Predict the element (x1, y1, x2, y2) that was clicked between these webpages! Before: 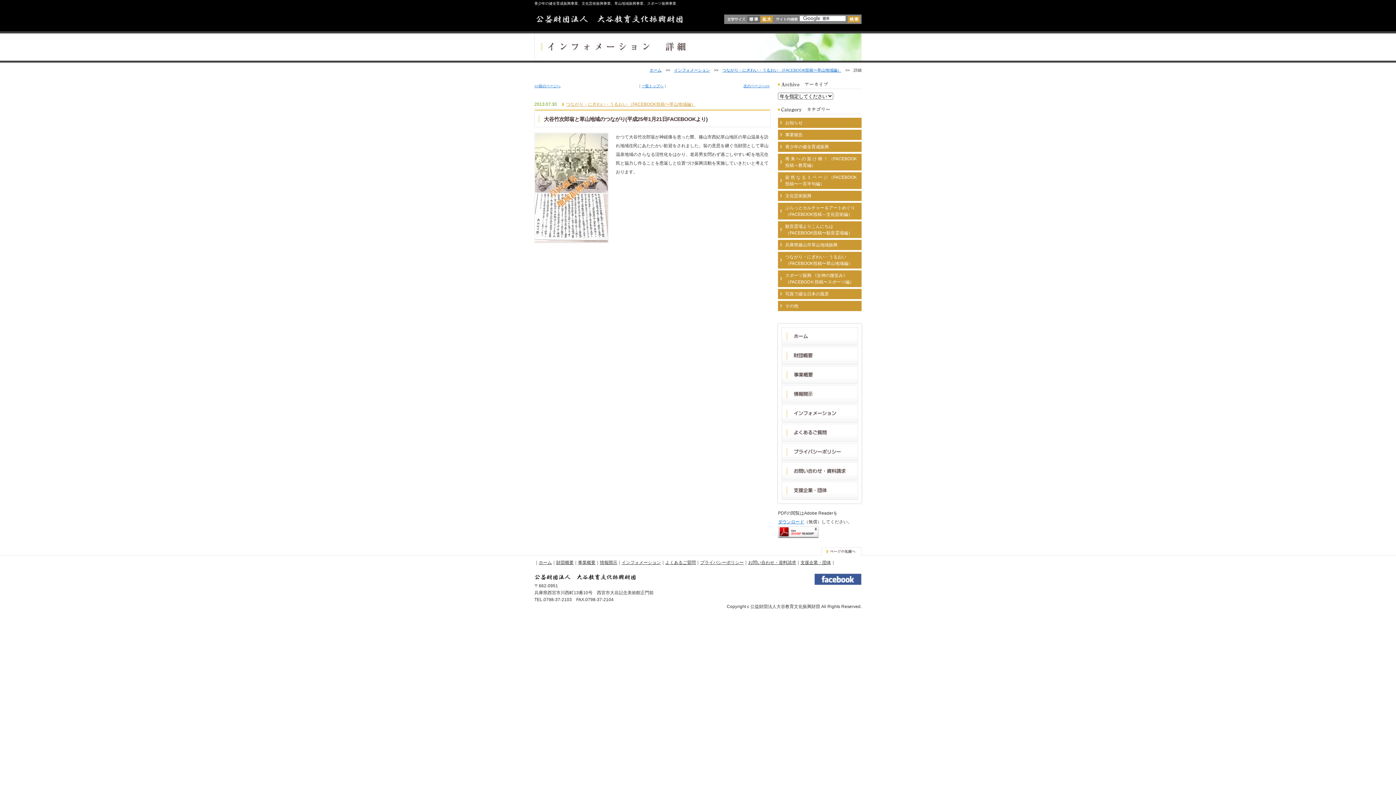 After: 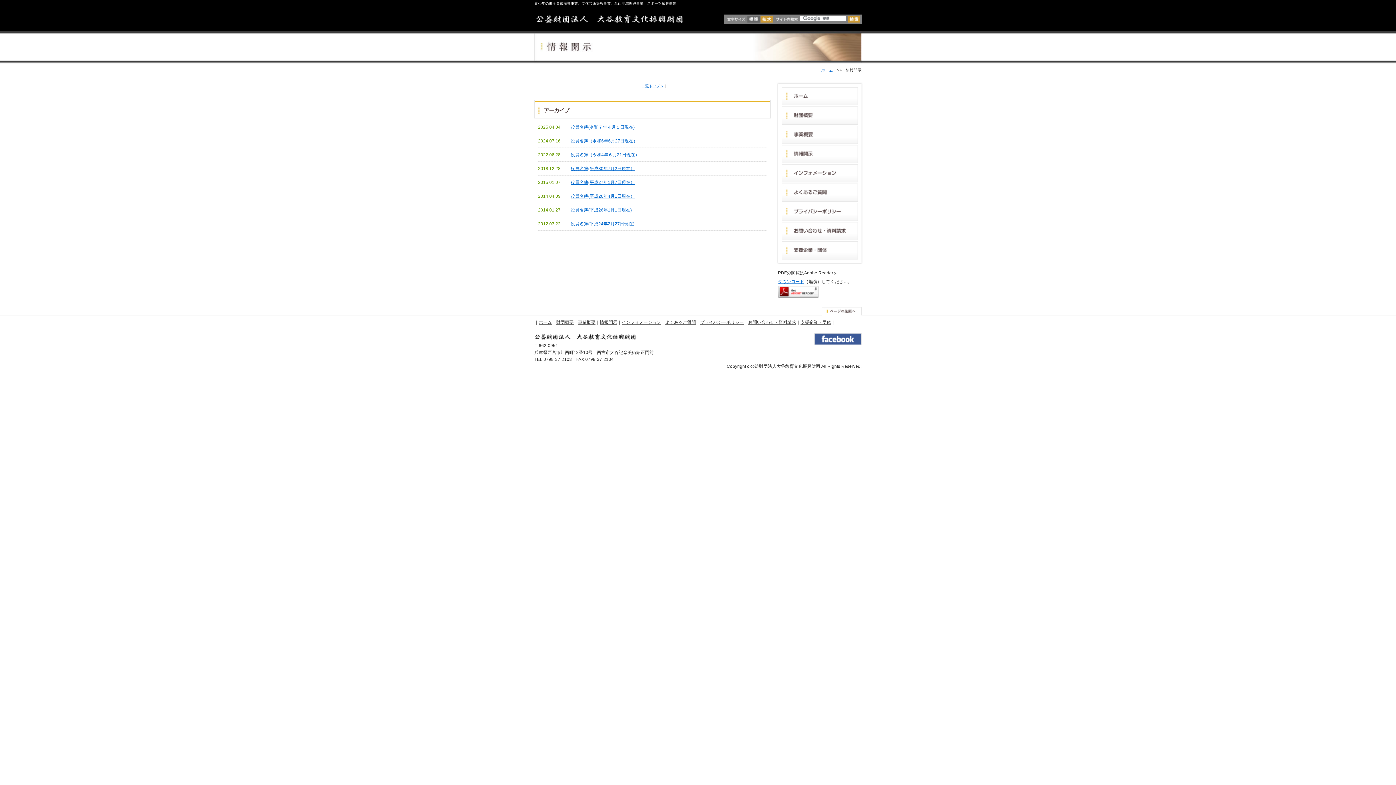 Action: bbox: (600, 560, 617, 565) label: 情報開示